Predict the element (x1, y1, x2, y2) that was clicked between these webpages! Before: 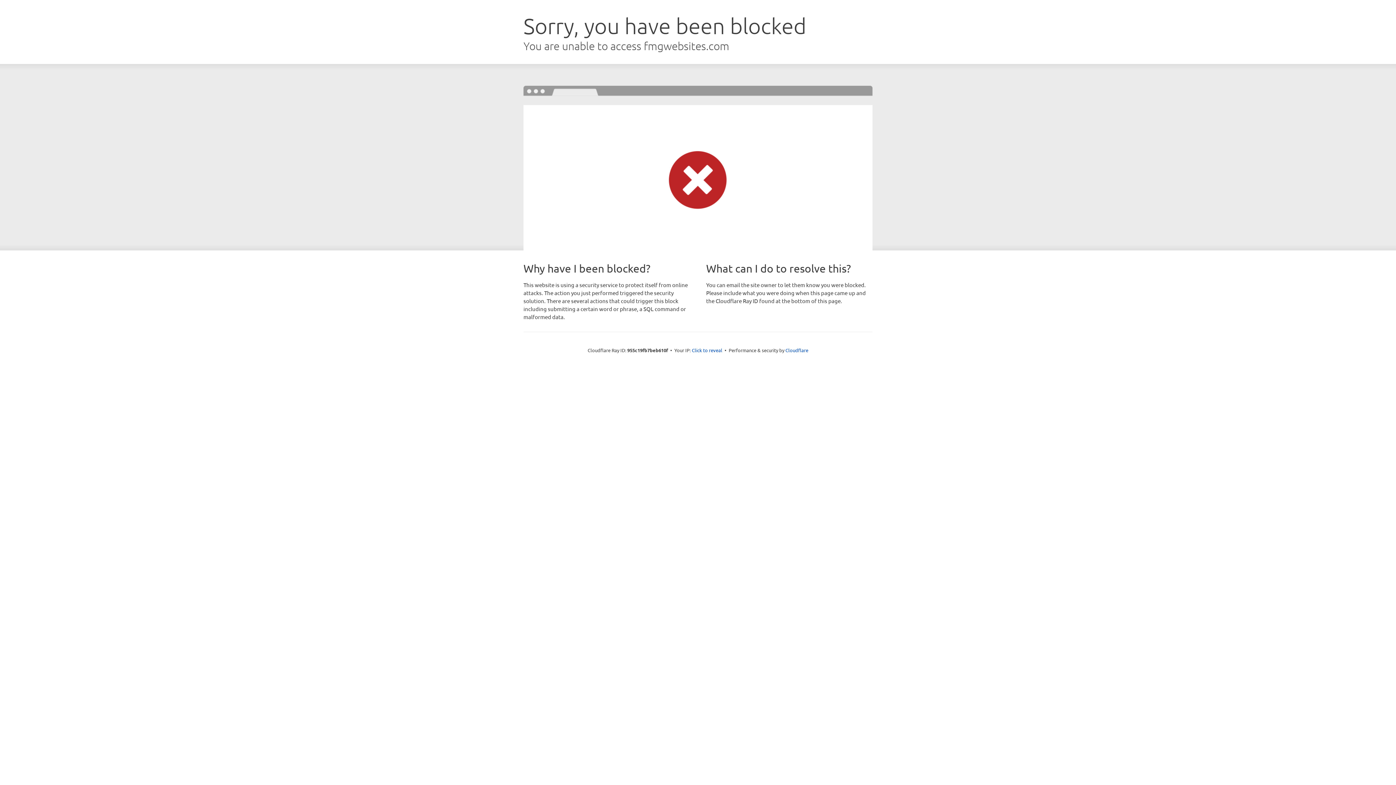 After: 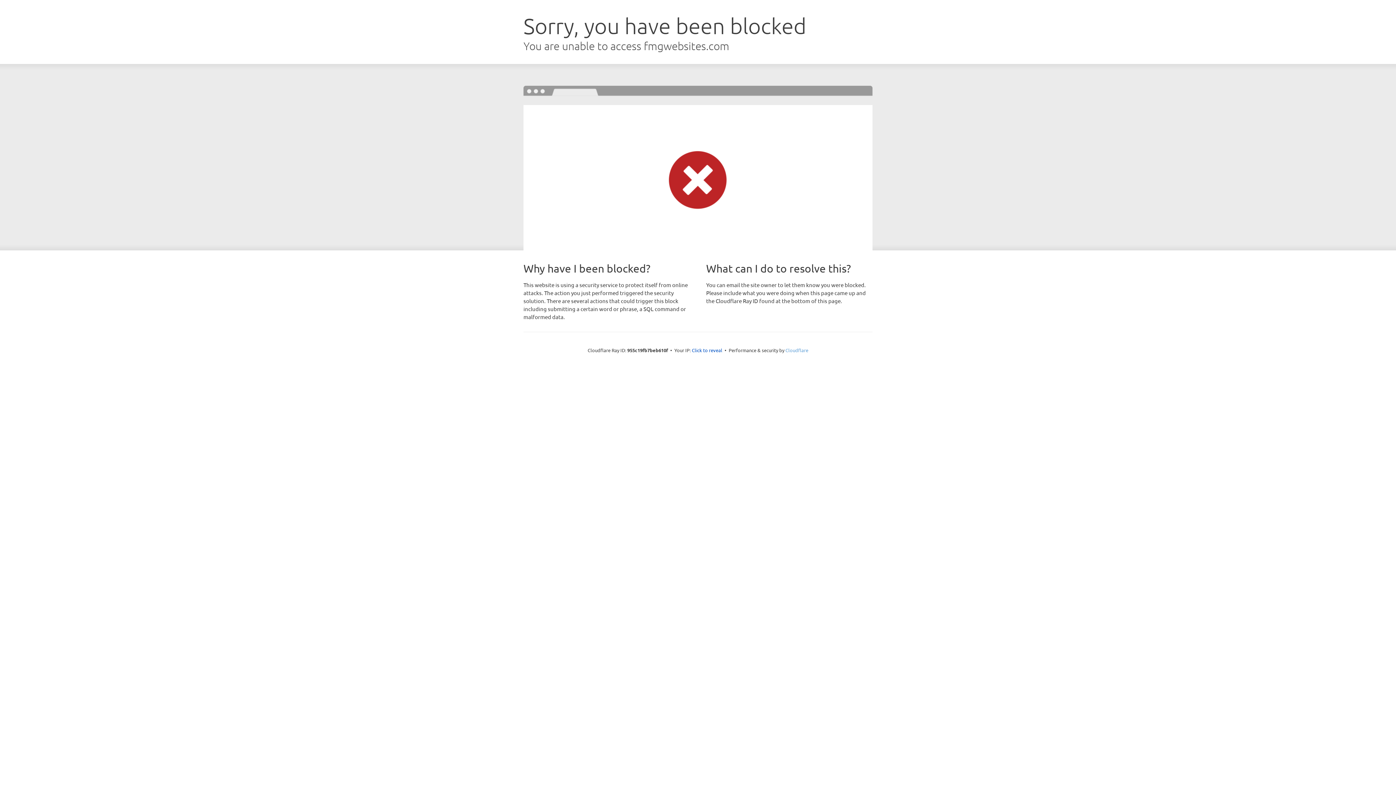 Action: bbox: (785, 347, 808, 353) label: Cloudflare